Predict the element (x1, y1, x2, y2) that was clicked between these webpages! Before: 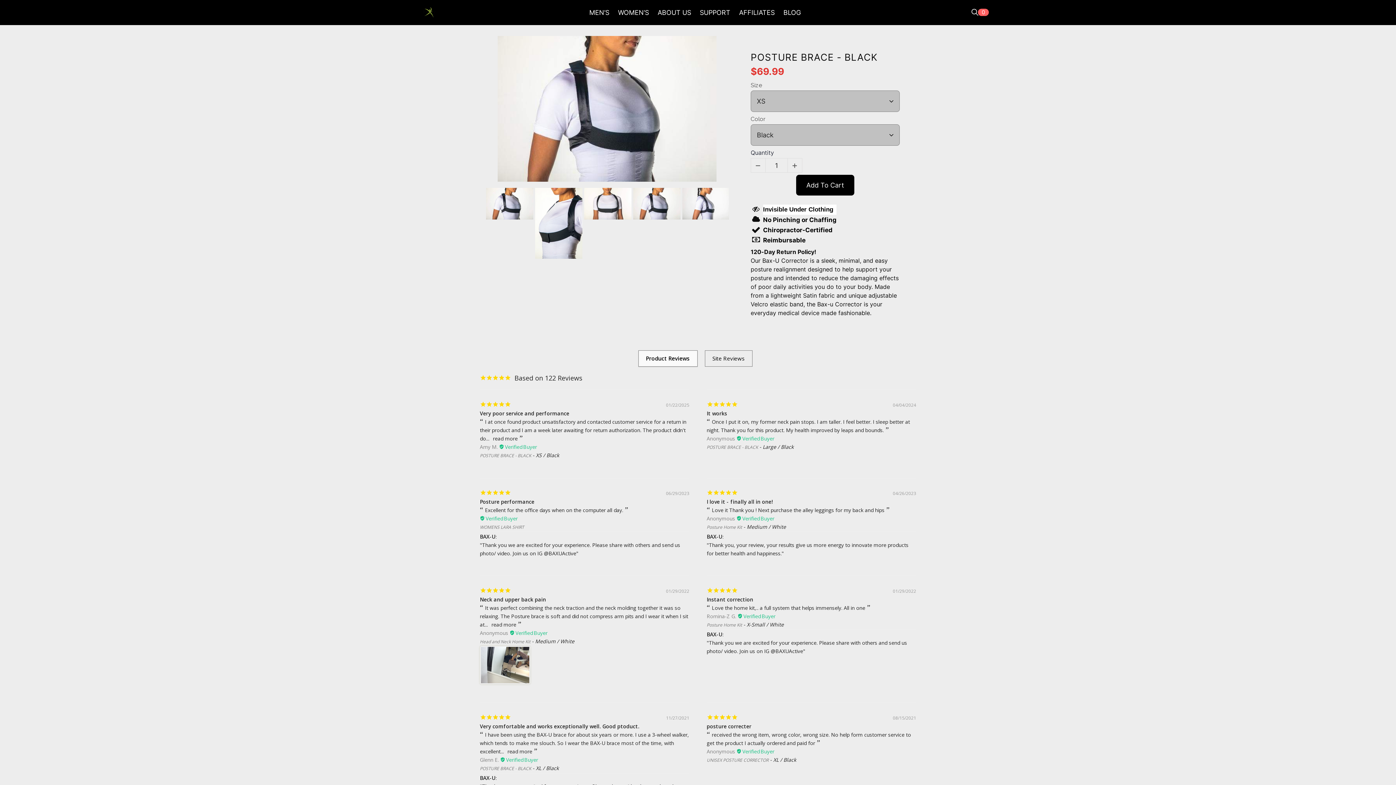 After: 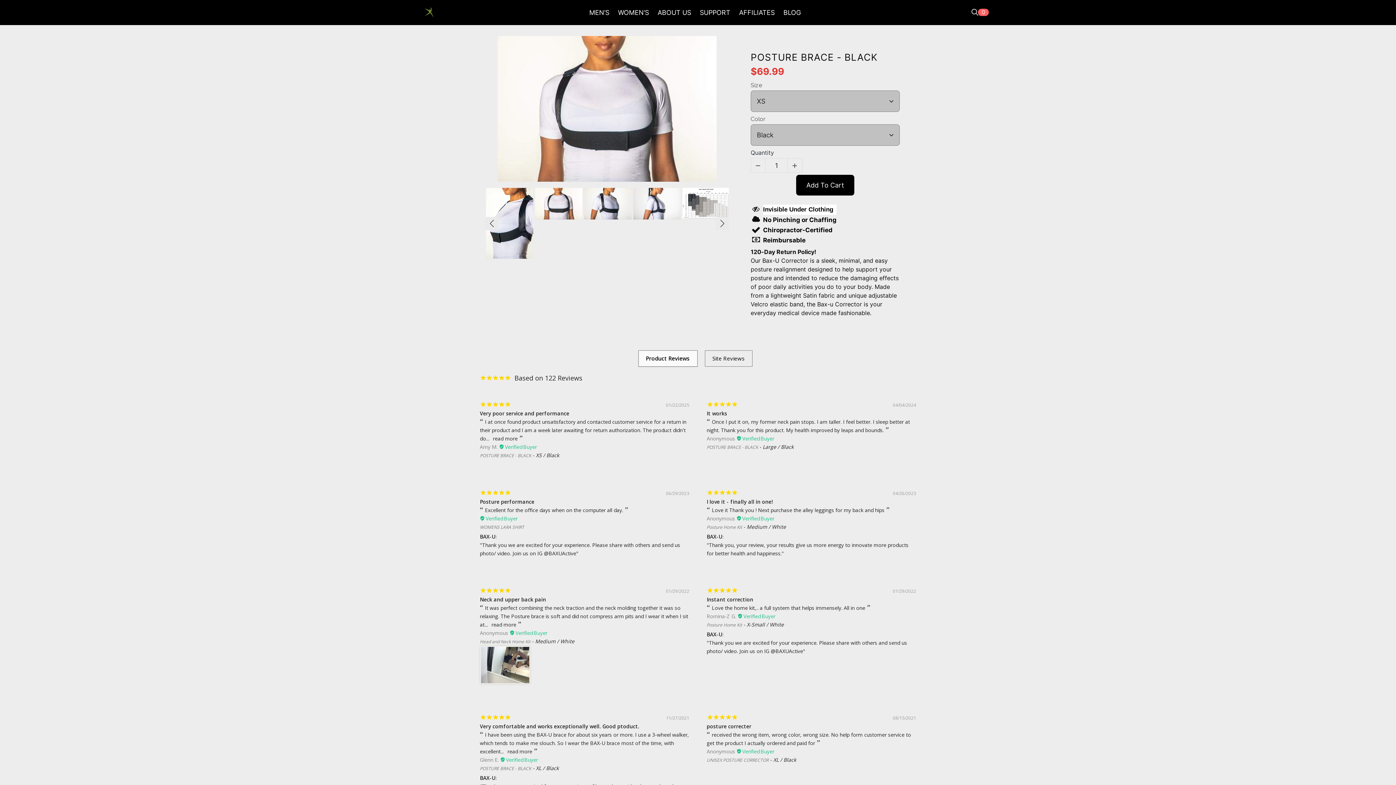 Action: bbox: (584, 188, 631, 219)